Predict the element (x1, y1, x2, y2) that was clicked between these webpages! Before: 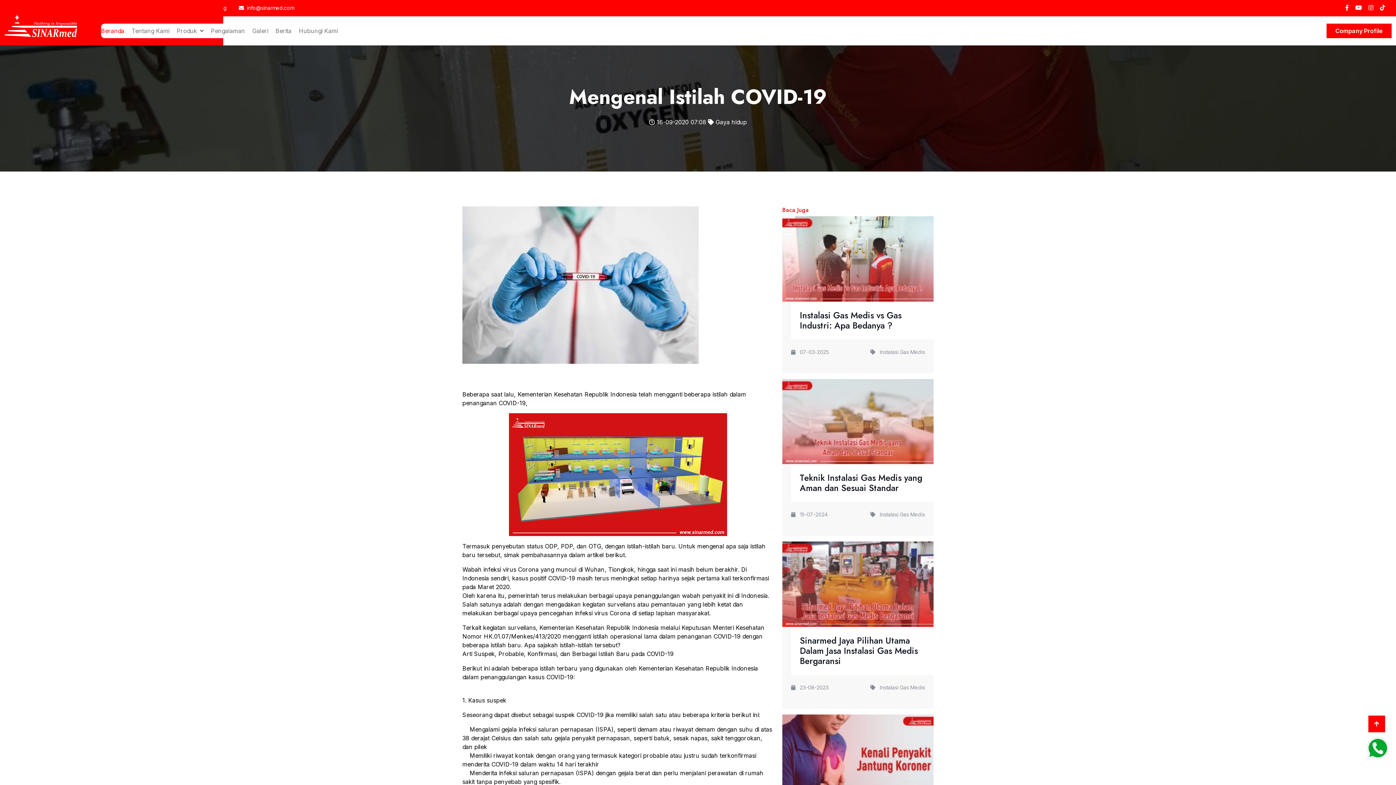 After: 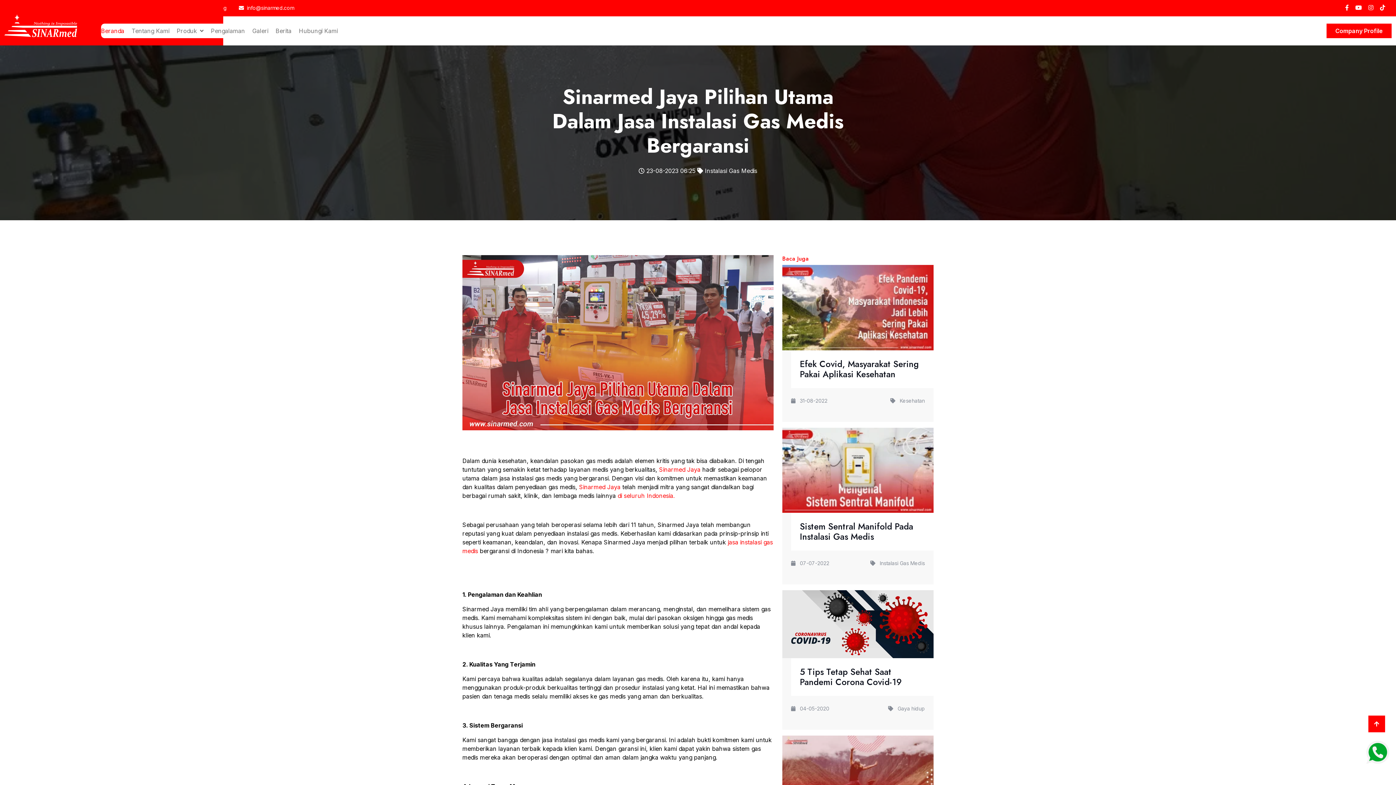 Action: bbox: (791, 627, 933, 675) label: Sinarmed Jaya Pilihan Utama Dalam Jasa Instalasi Gas Medis Bergaransi